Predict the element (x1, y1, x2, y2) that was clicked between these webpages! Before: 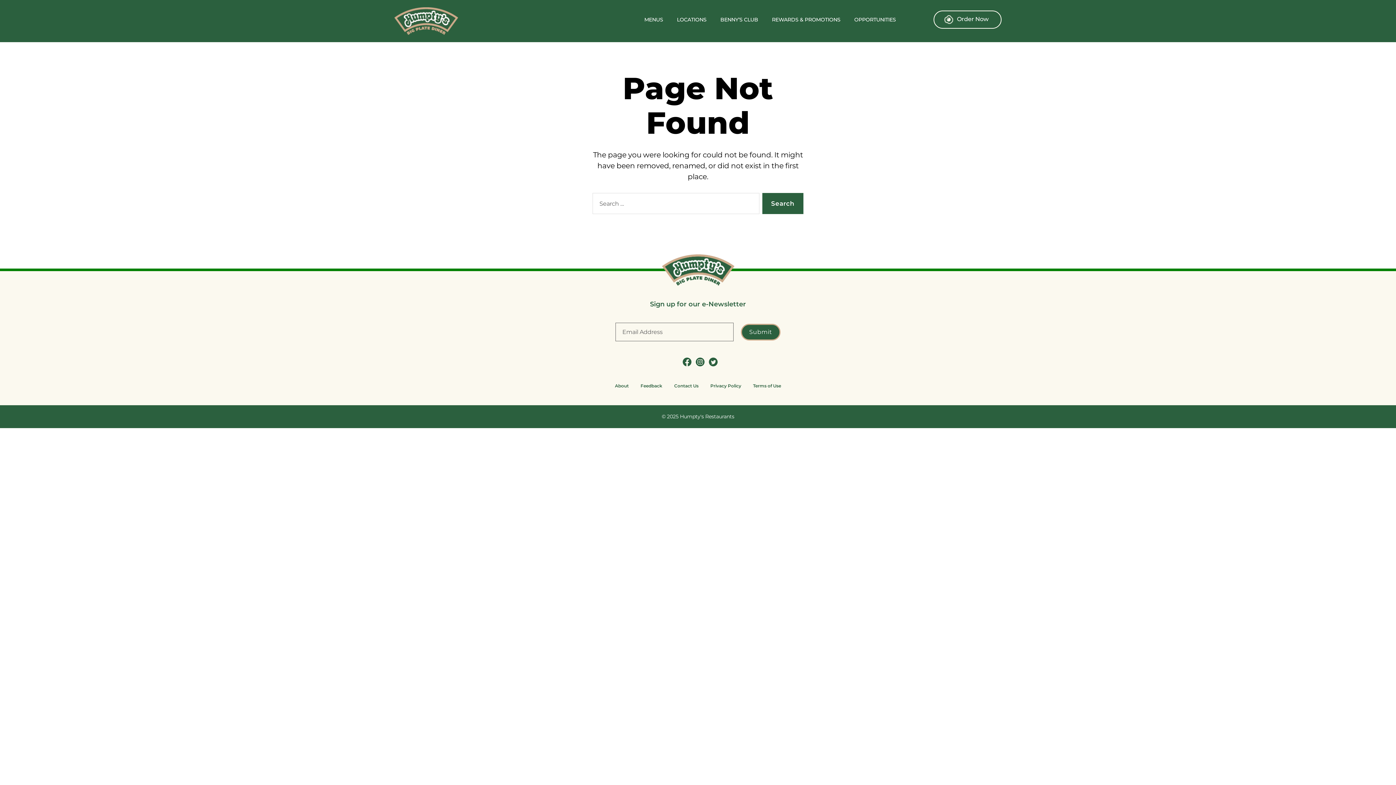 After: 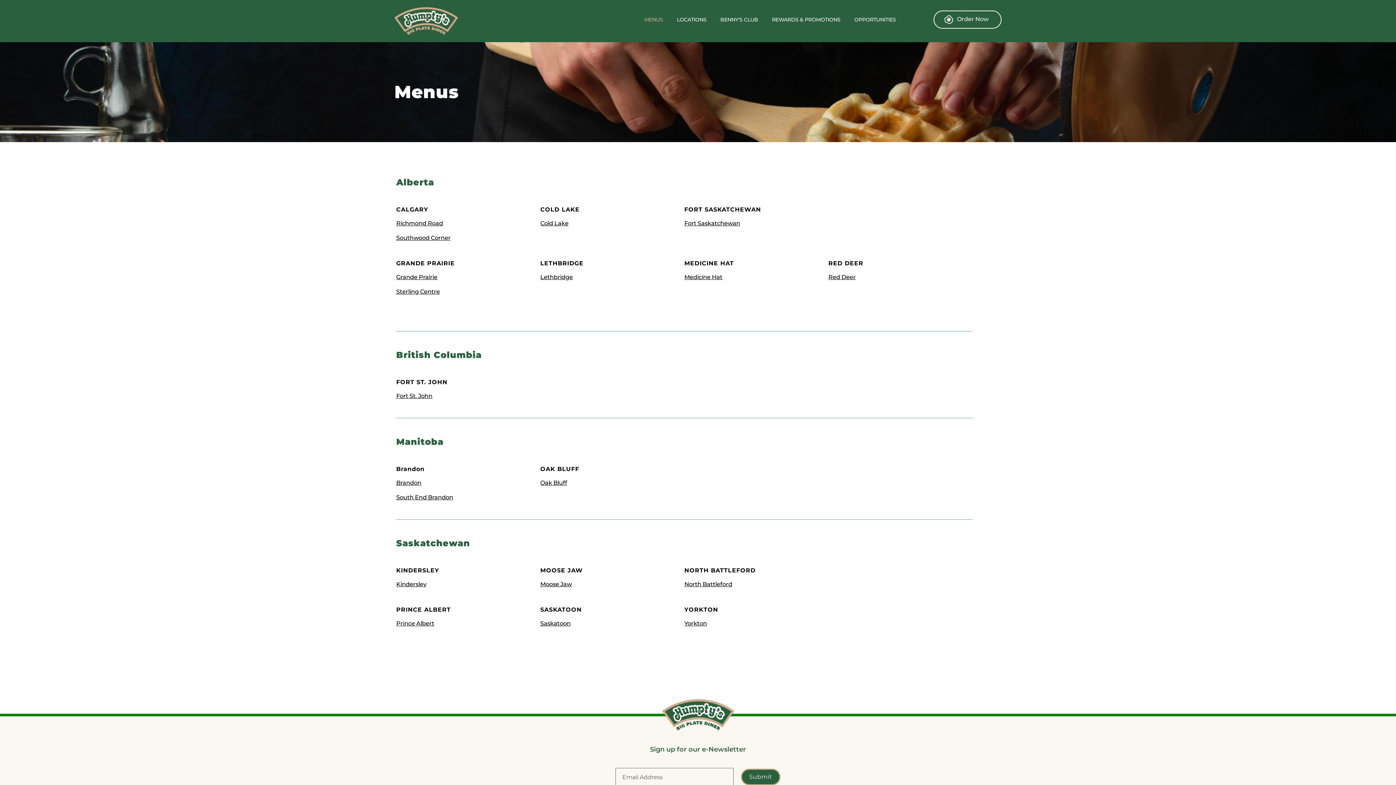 Action: bbox: (644, 16, 663, 22) label: MENUS